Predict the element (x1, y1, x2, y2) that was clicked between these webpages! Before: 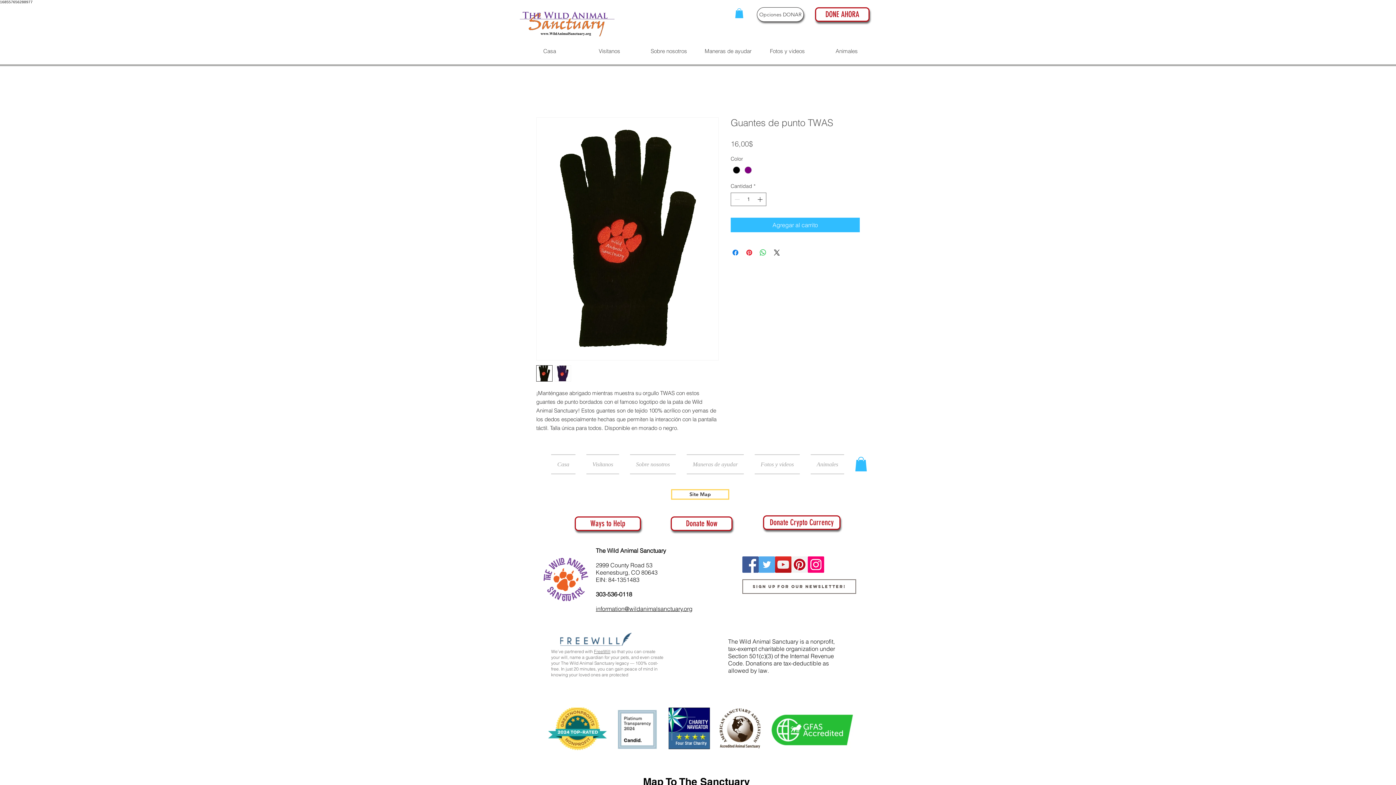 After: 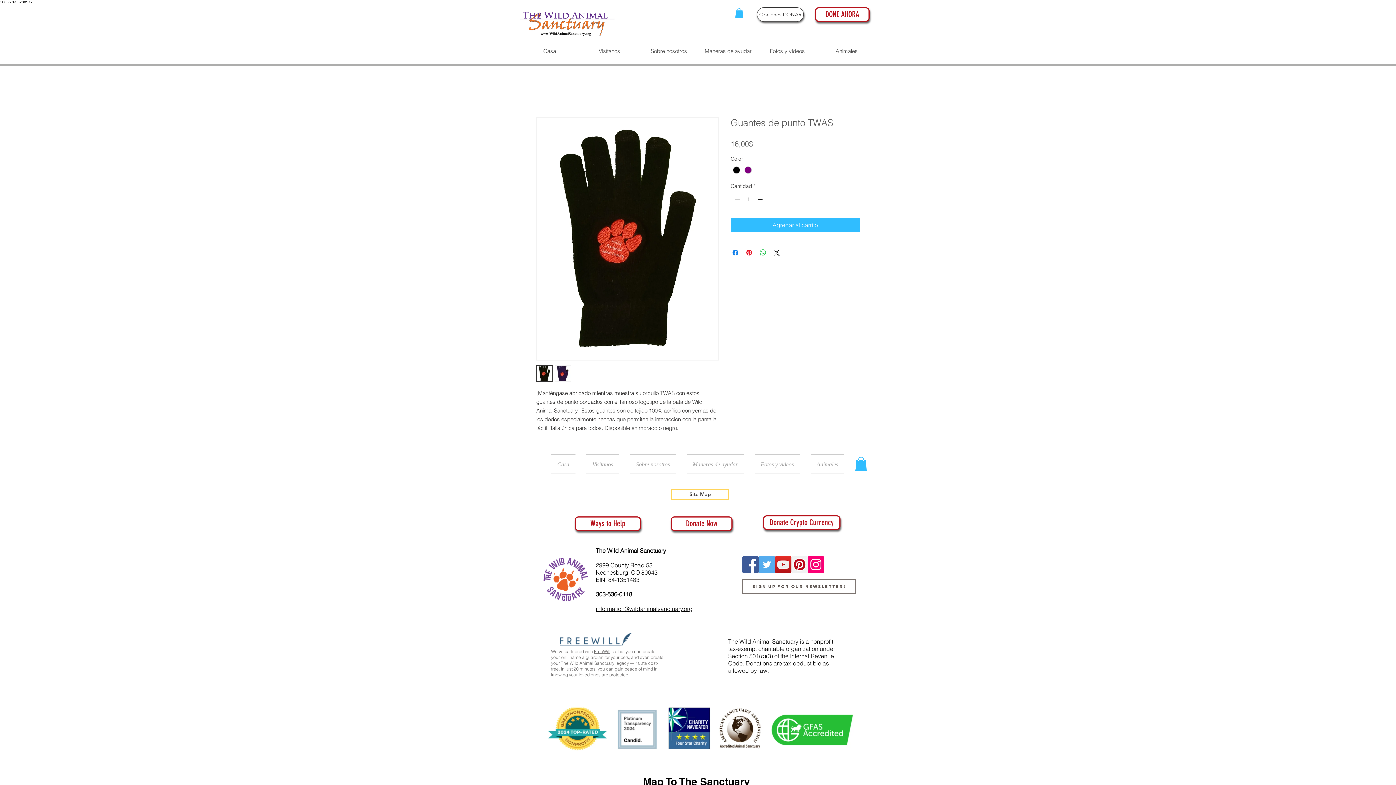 Action: bbox: (756, 192, 765, 205) label: Increment